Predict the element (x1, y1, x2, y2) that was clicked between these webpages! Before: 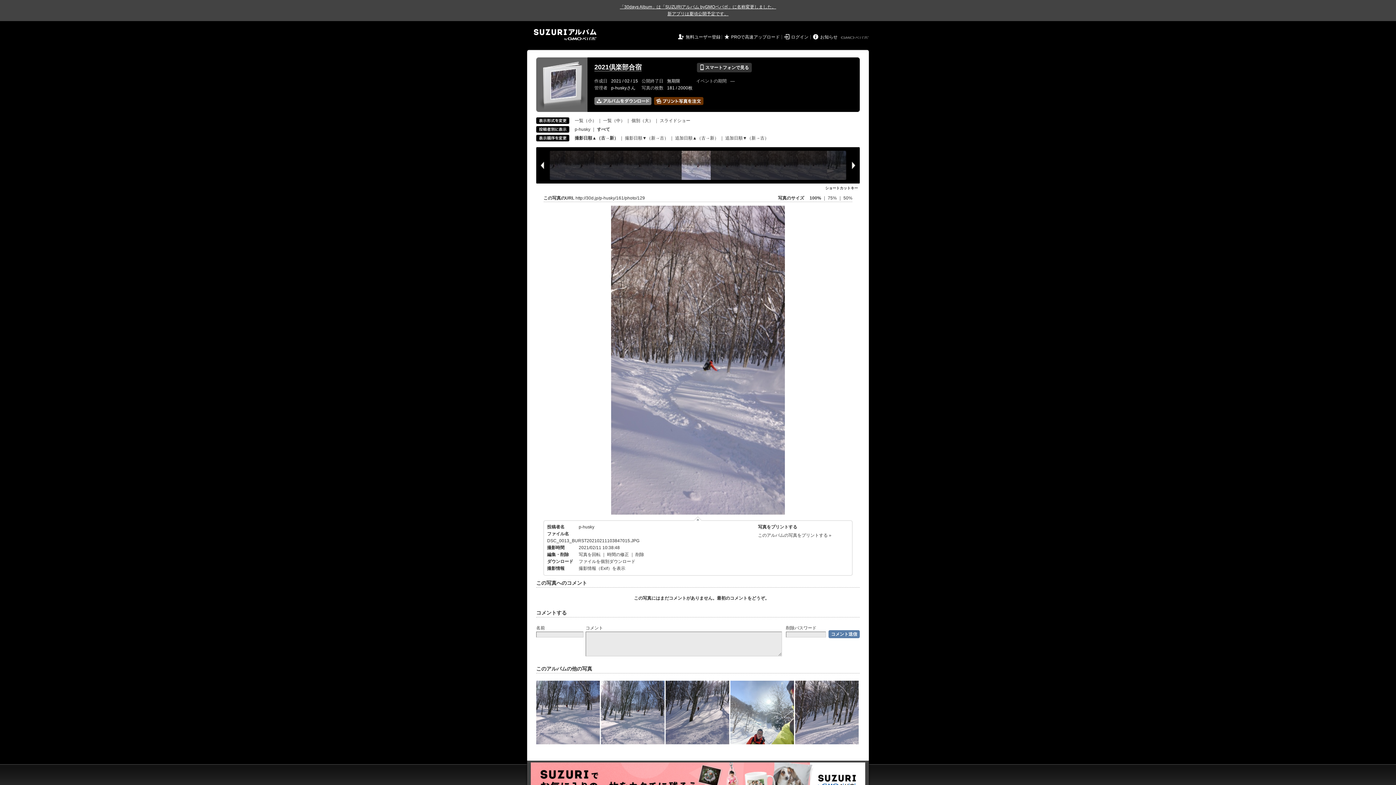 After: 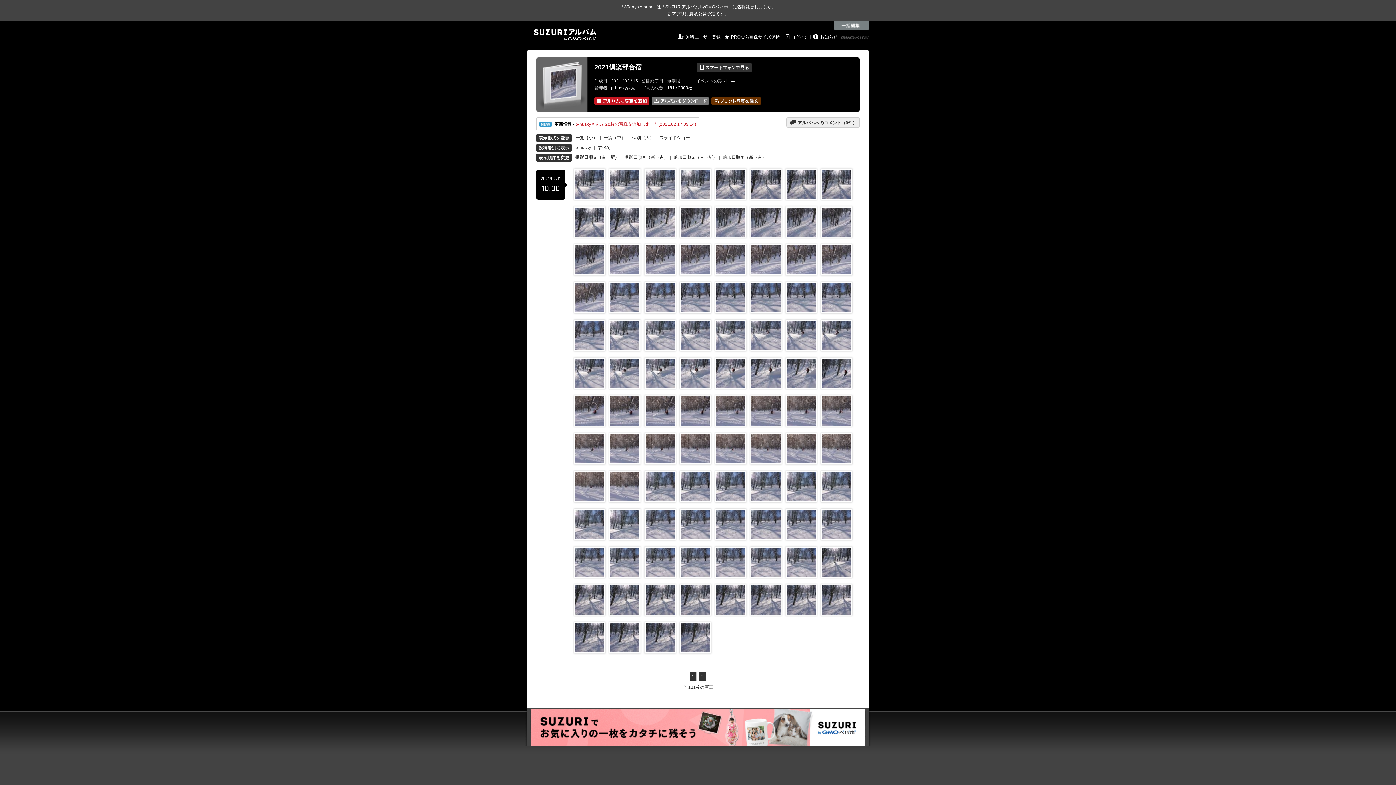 Action: label: 一覧（小） bbox: (574, 118, 596, 123)